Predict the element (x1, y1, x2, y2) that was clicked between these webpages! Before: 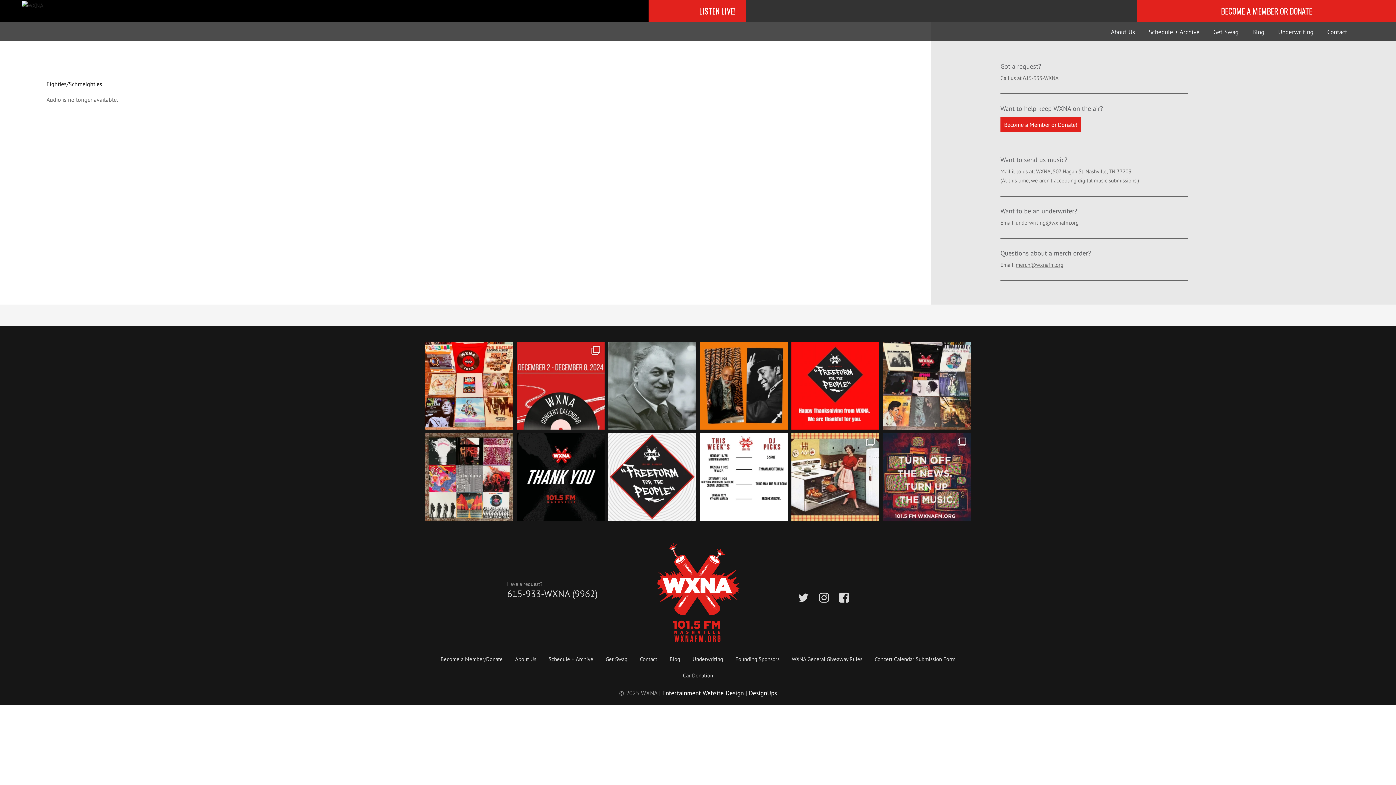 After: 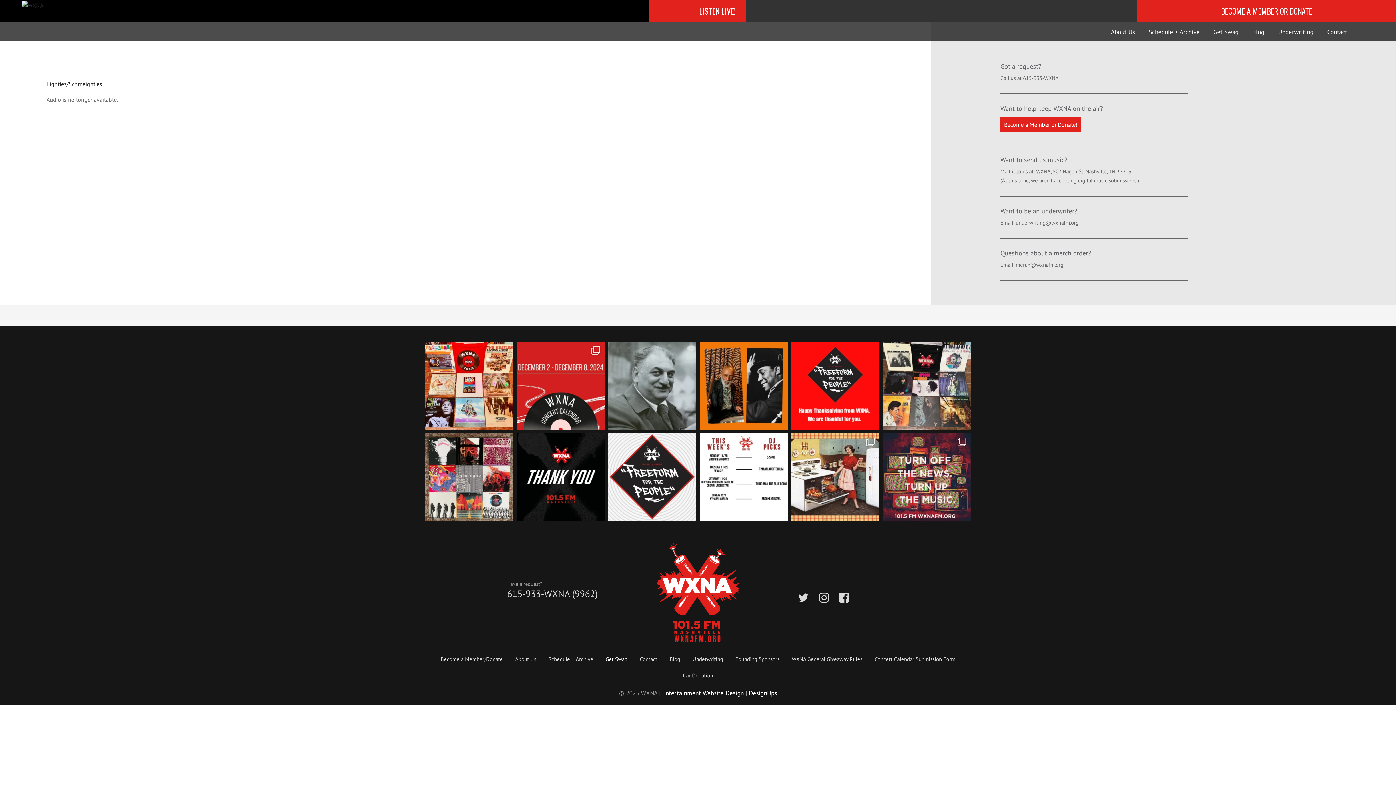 Action: label: Get Swag bbox: (600, 651, 633, 667)